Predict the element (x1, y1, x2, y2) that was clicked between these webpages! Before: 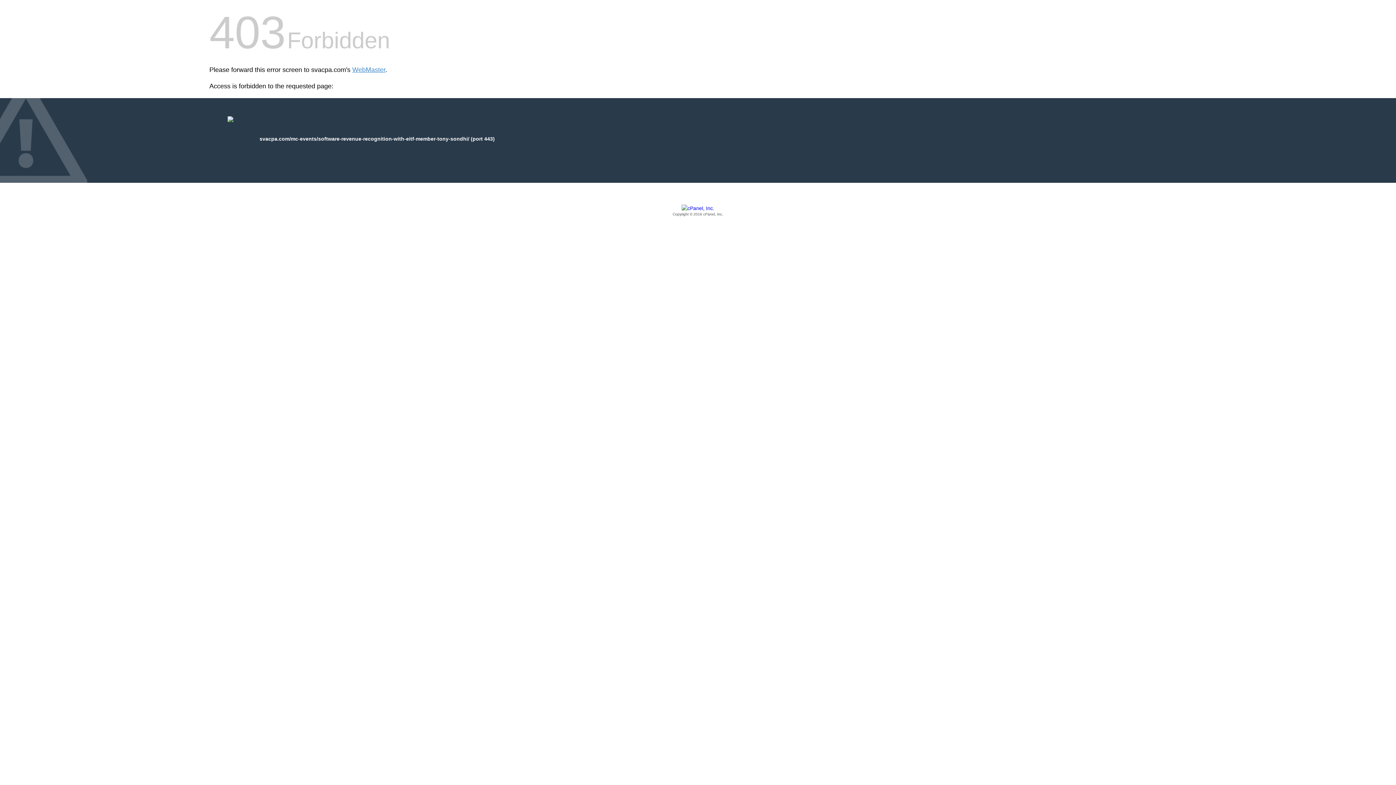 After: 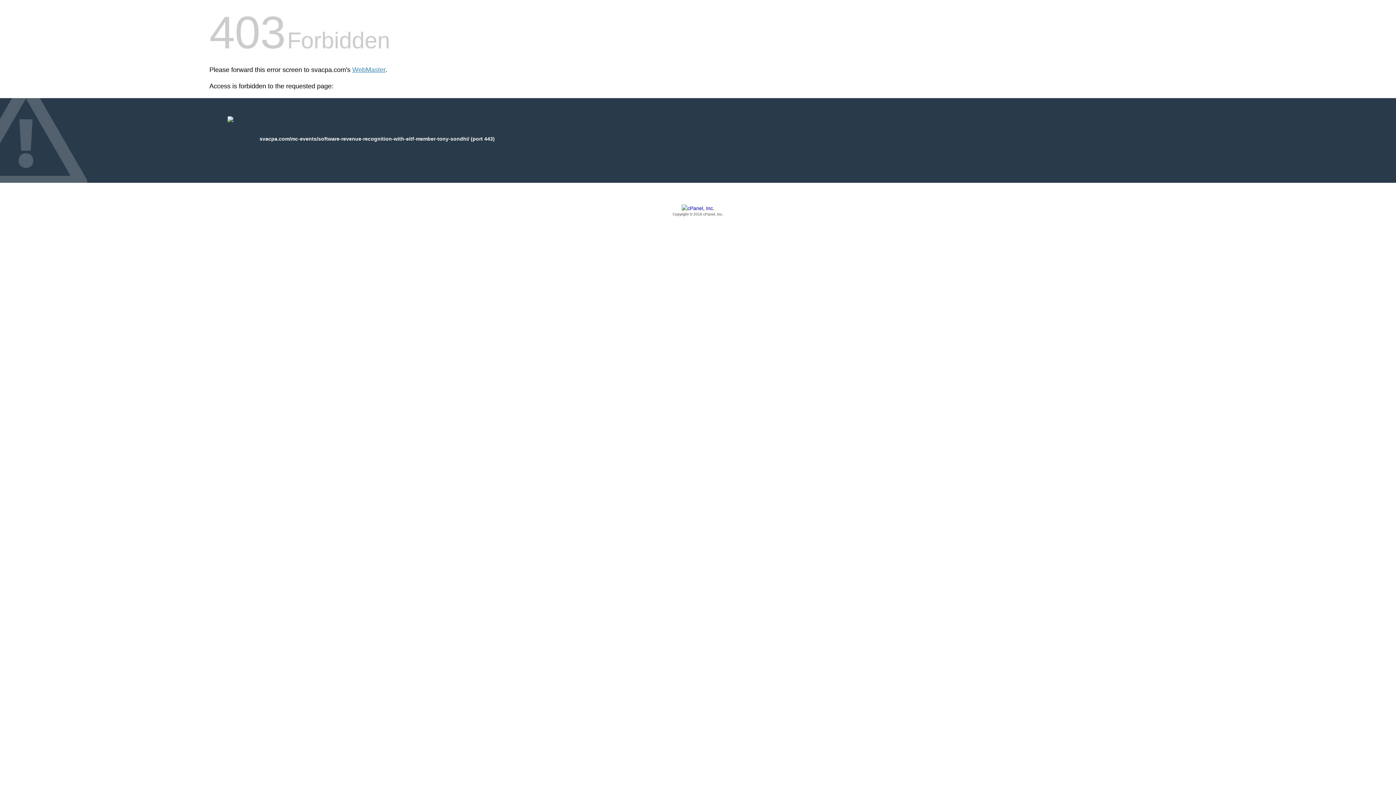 Action: label: Copyright © 2016 cPanel, Inc. bbox: (209, 205, 1186, 217)